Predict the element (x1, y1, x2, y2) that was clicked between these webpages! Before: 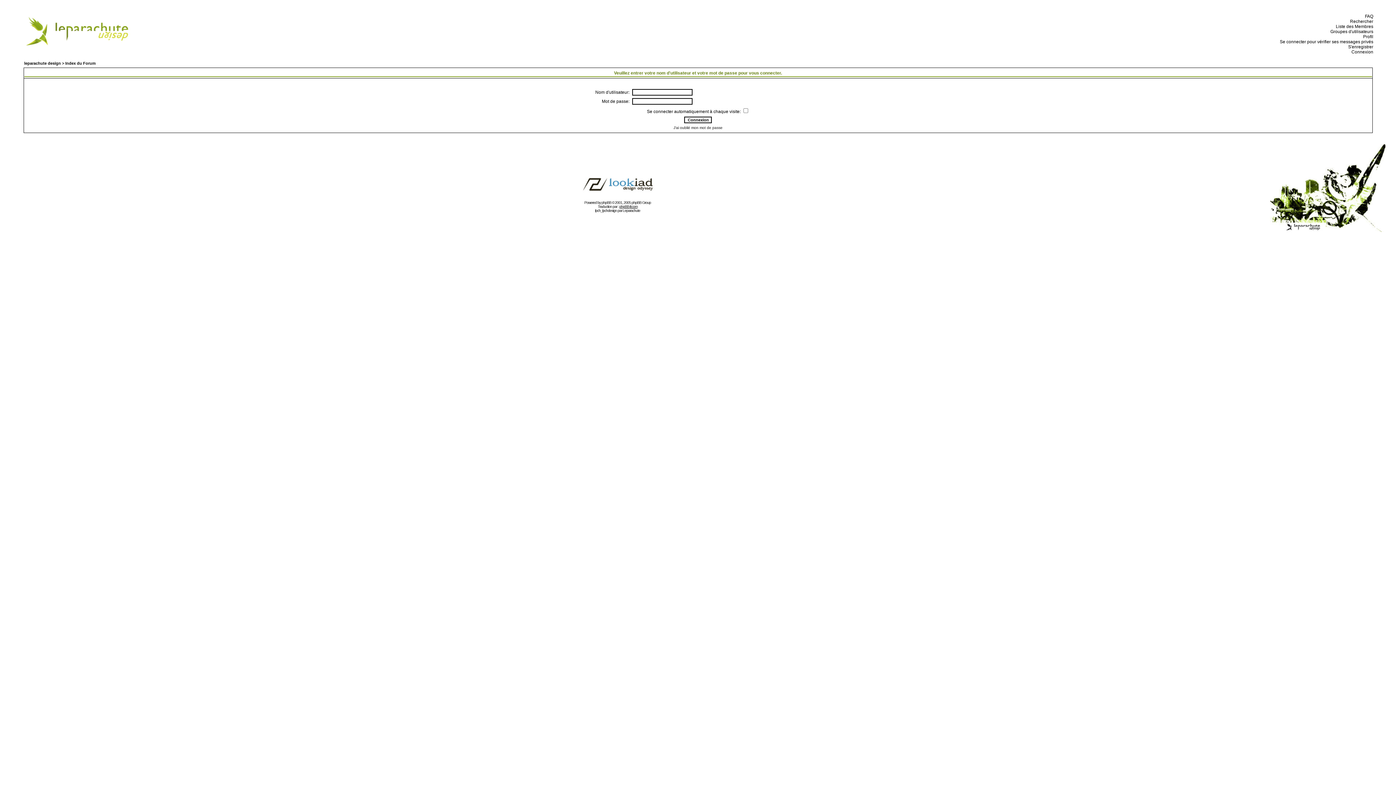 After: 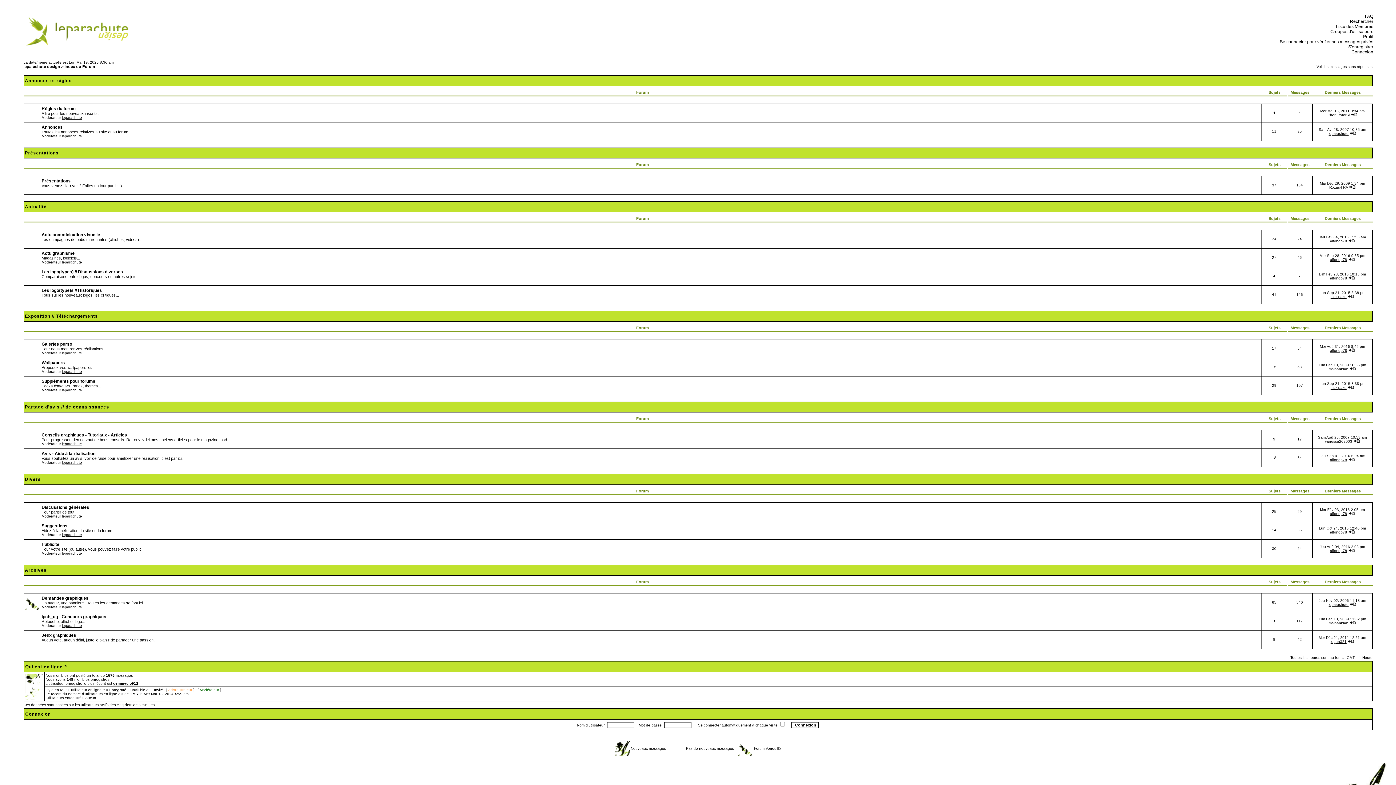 Action: label: leparachute design > Index du Forum bbox: (24, 61, 95, 65)